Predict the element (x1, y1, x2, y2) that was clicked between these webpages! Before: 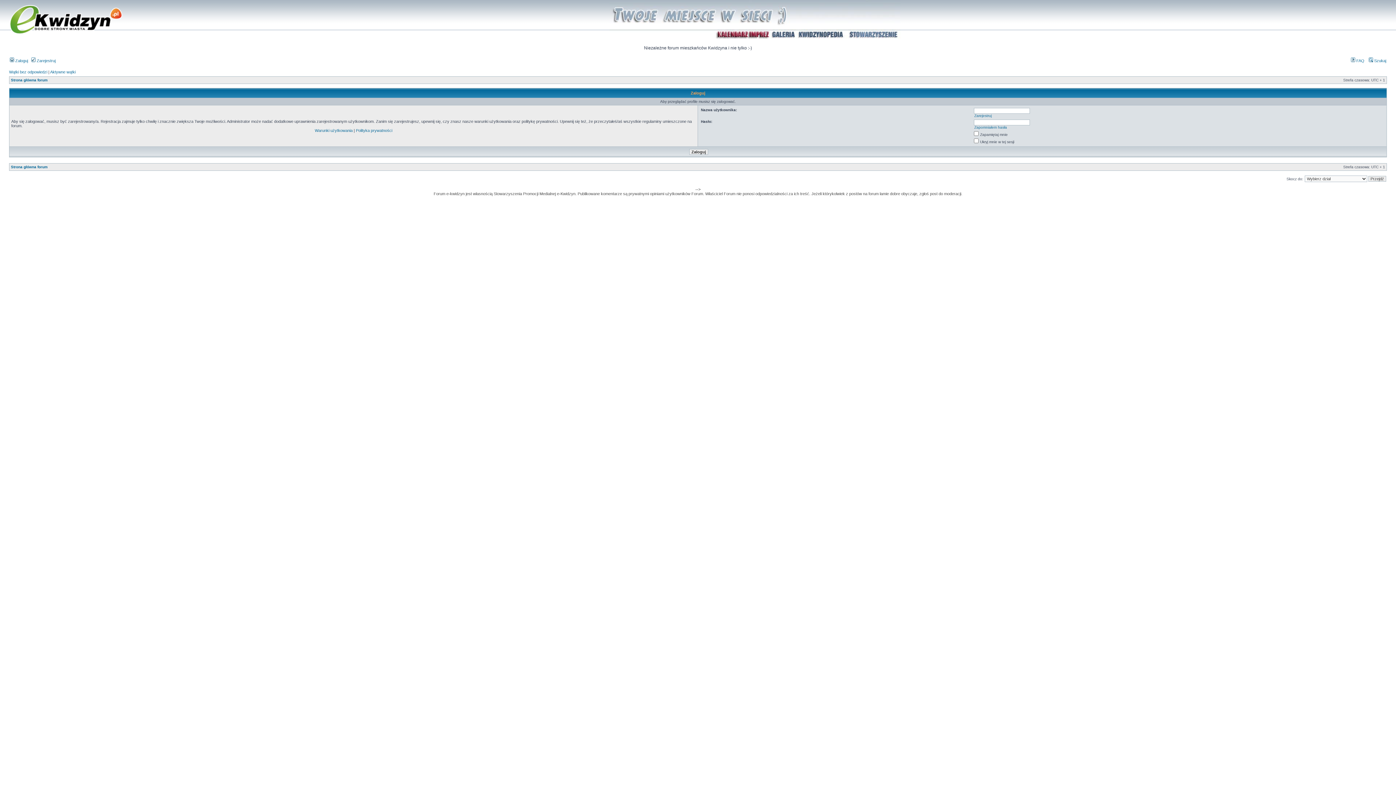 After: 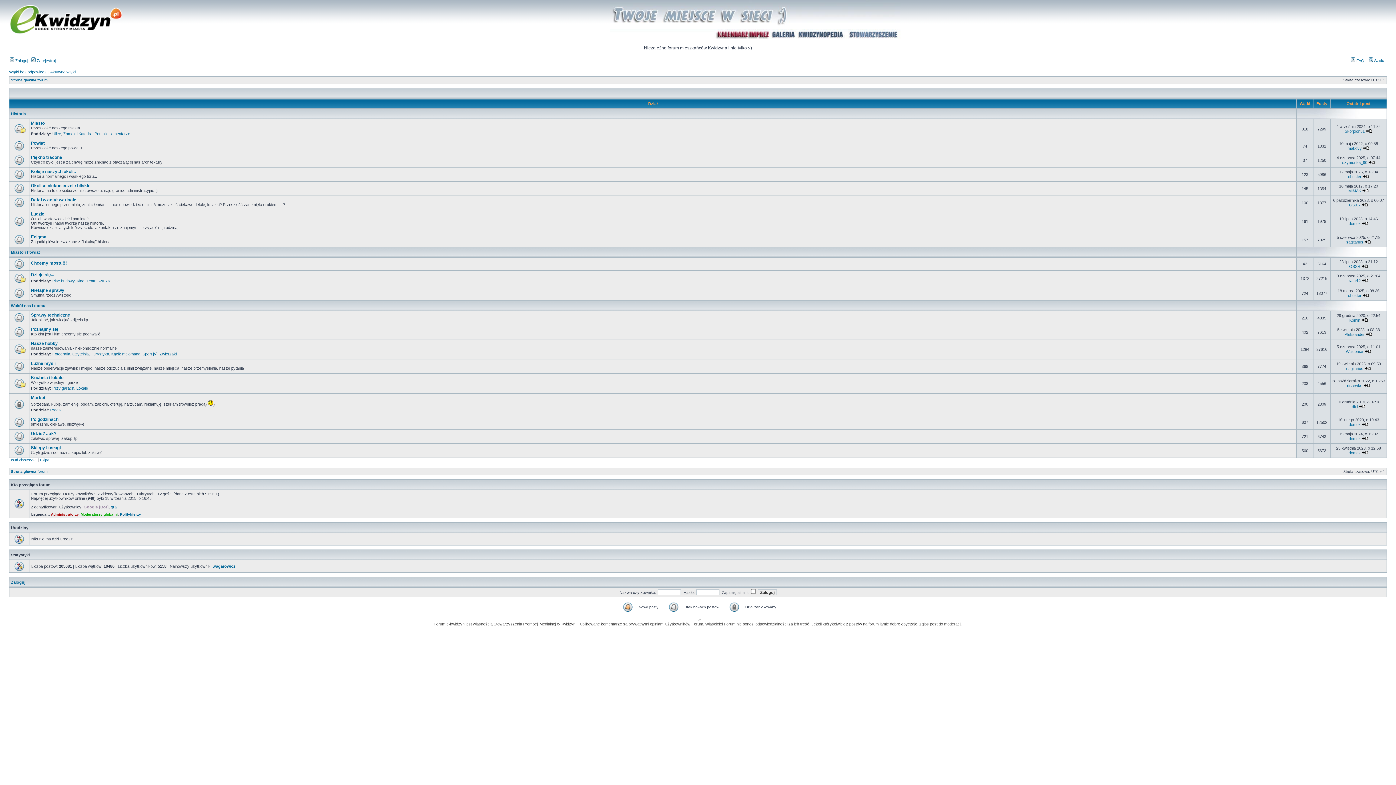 Action: label: Strona główna forum bbox: (10, 78, 47, 82)